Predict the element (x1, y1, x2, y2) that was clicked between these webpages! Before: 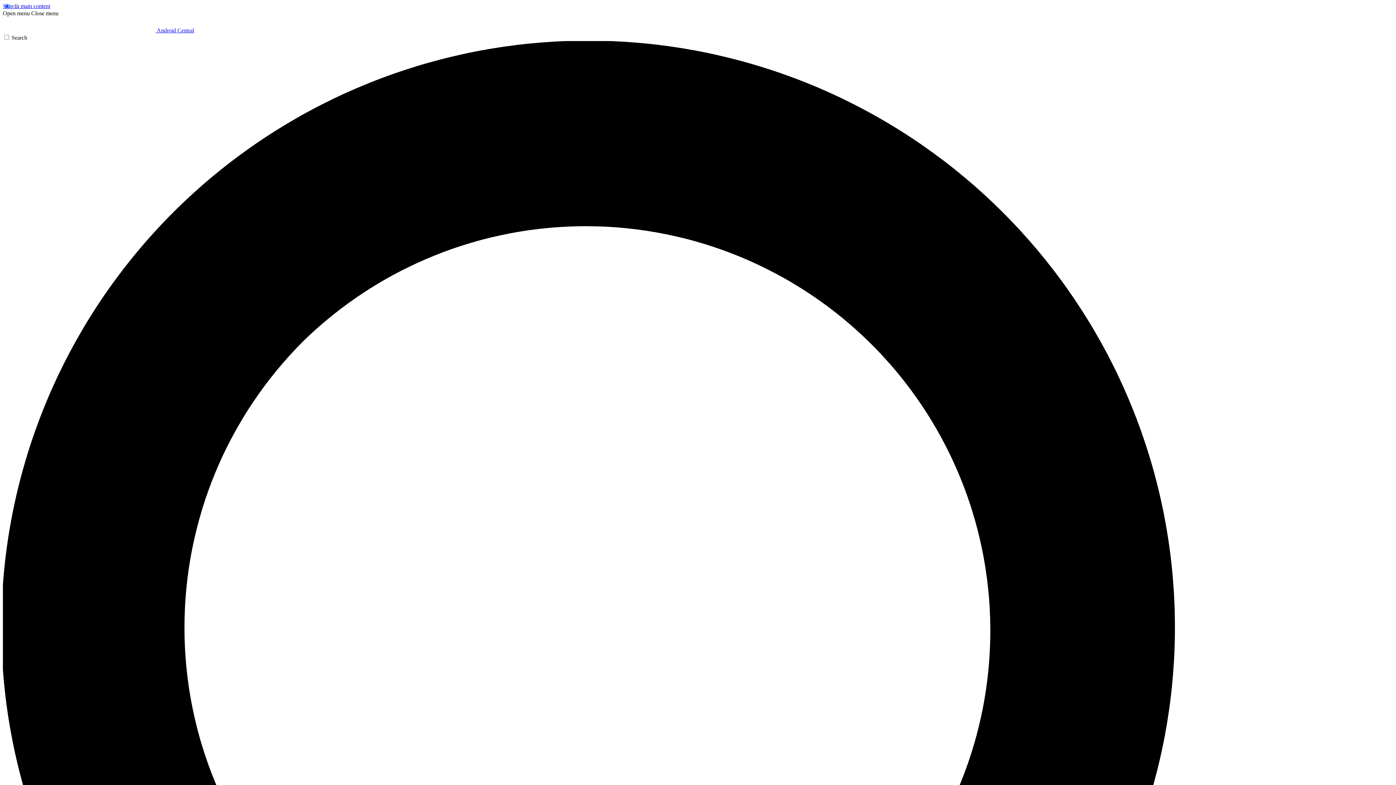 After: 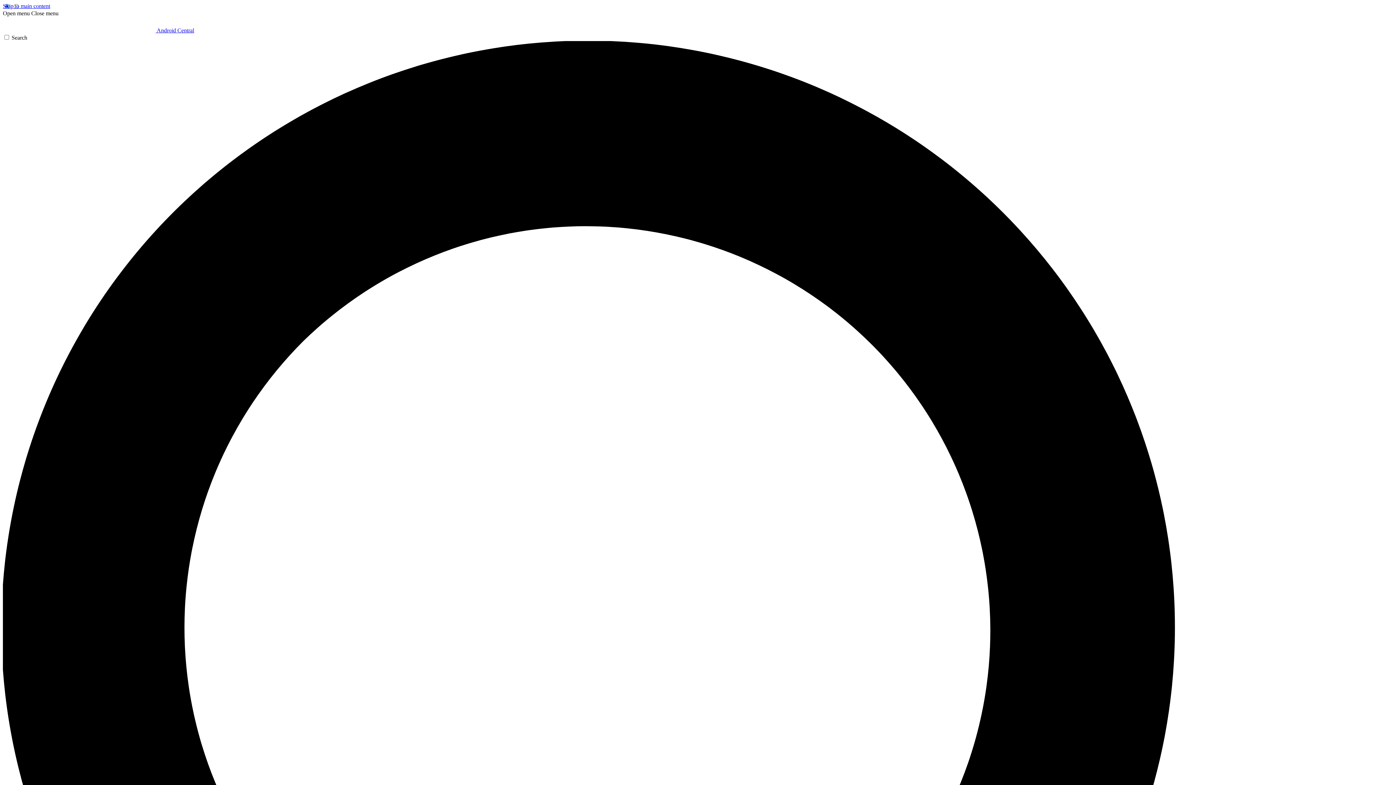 Action: bbox: (31, 10, 58, 16) label: Close menu